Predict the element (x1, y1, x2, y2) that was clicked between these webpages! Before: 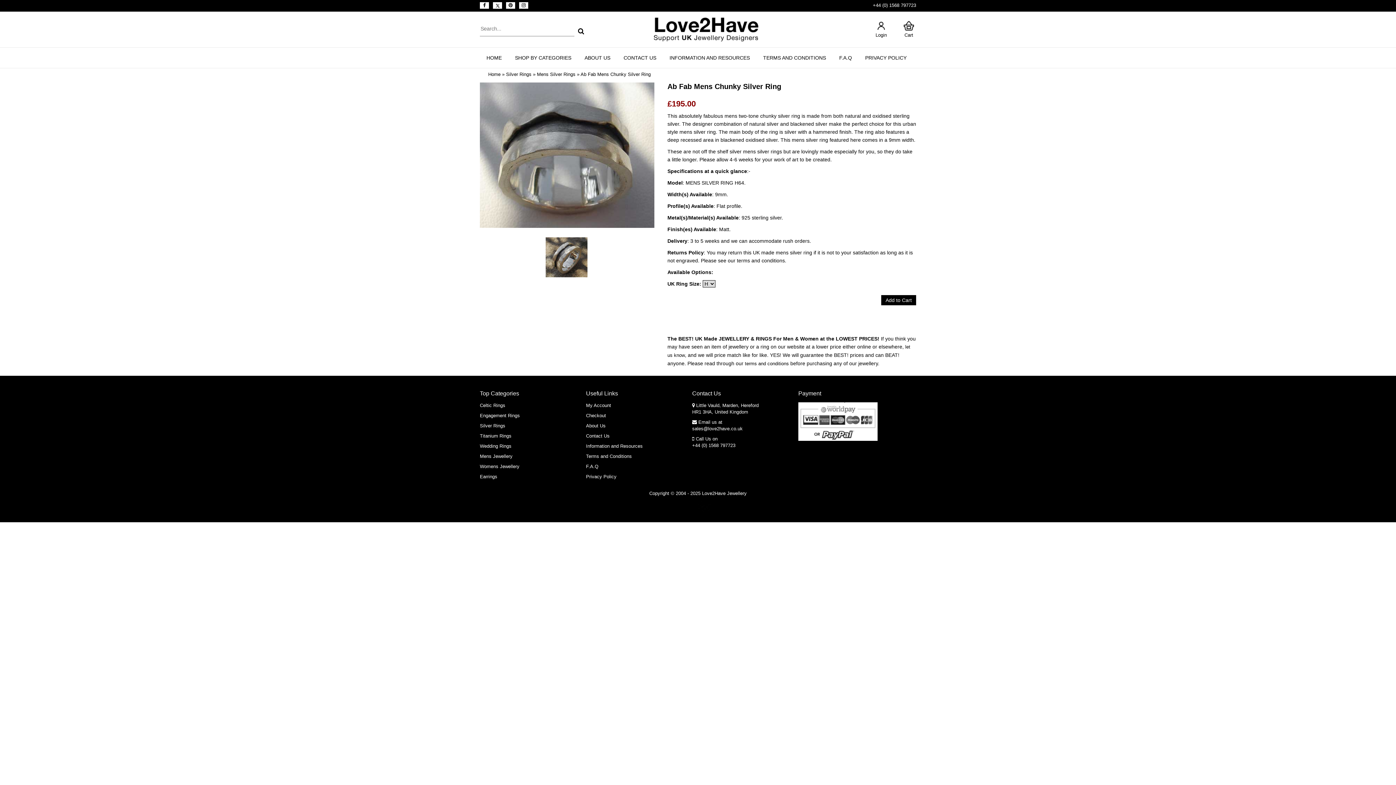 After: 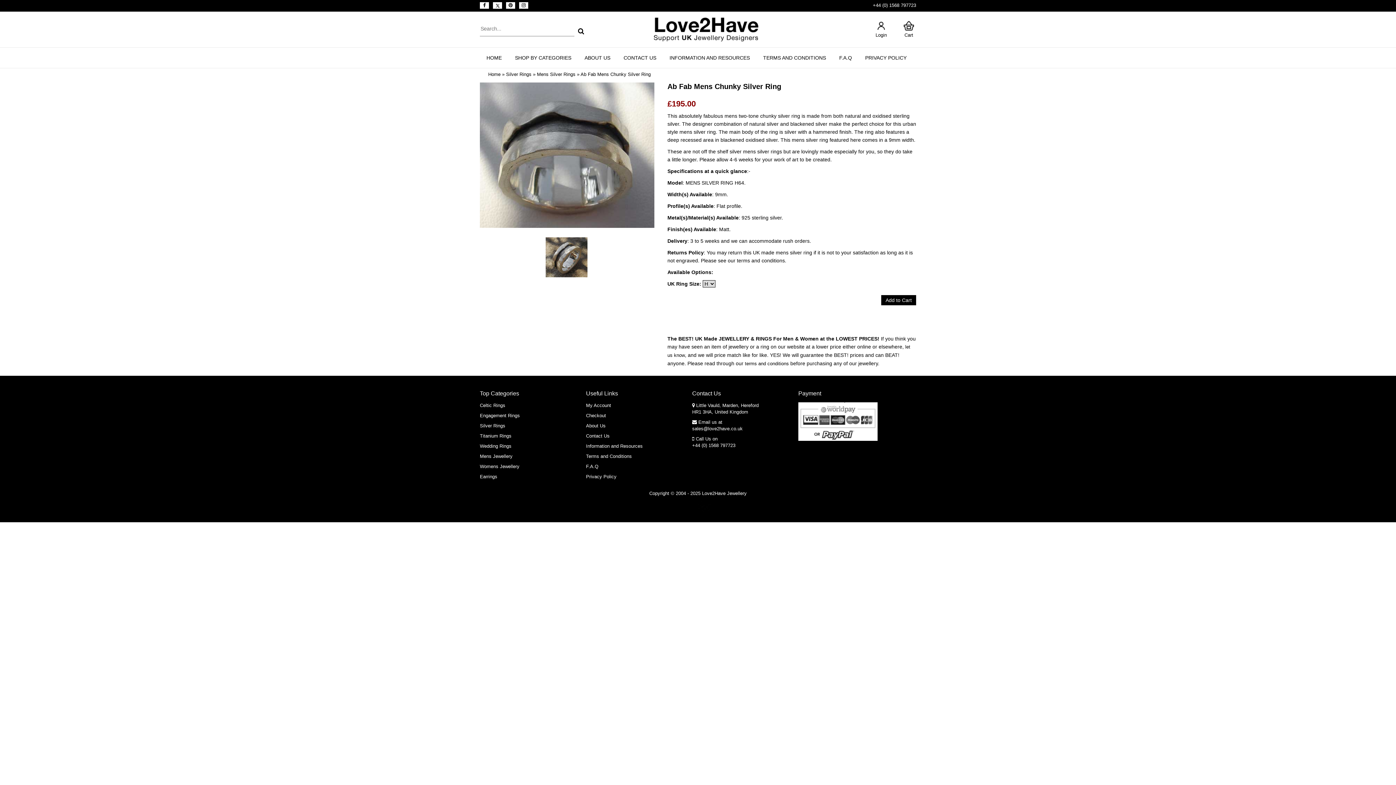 Action: bbox: (672, 503, 684, 509)